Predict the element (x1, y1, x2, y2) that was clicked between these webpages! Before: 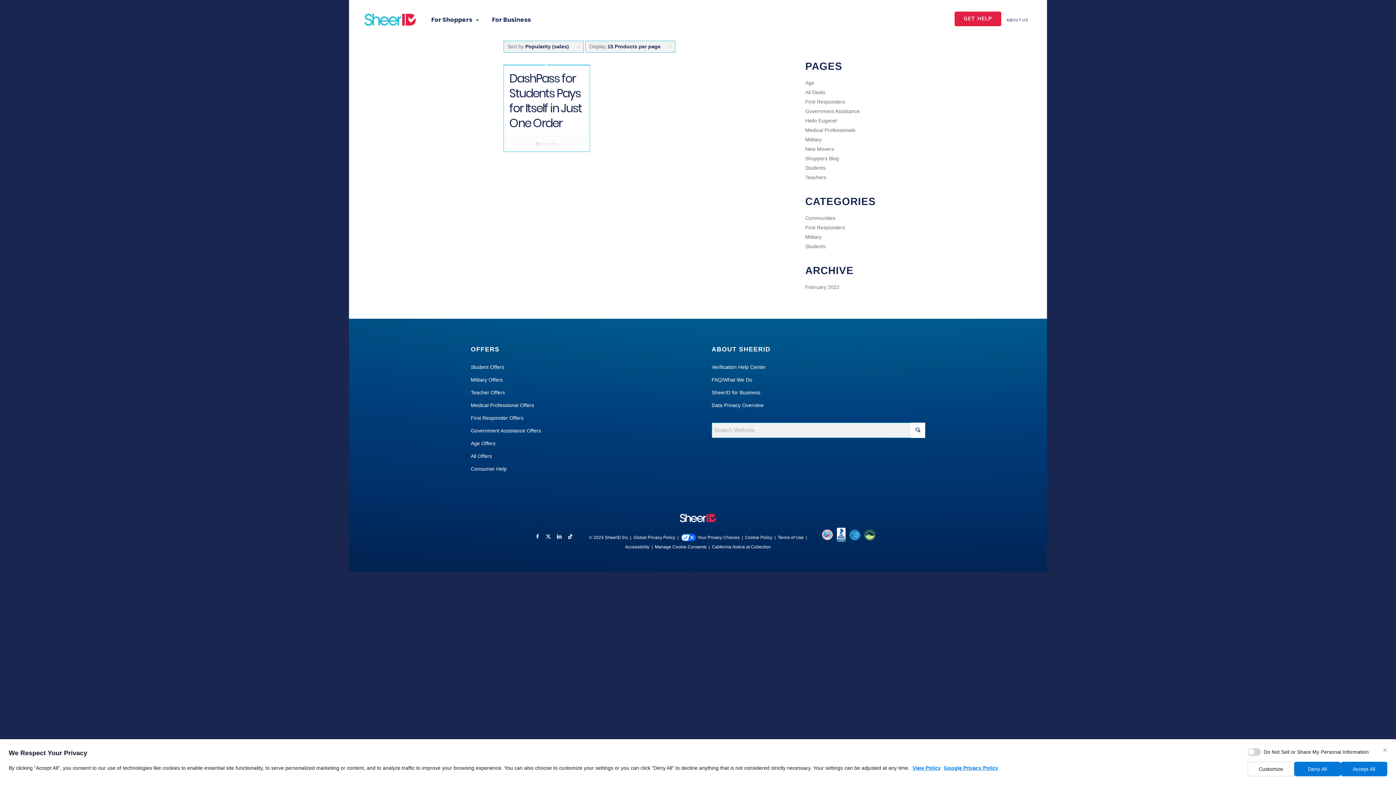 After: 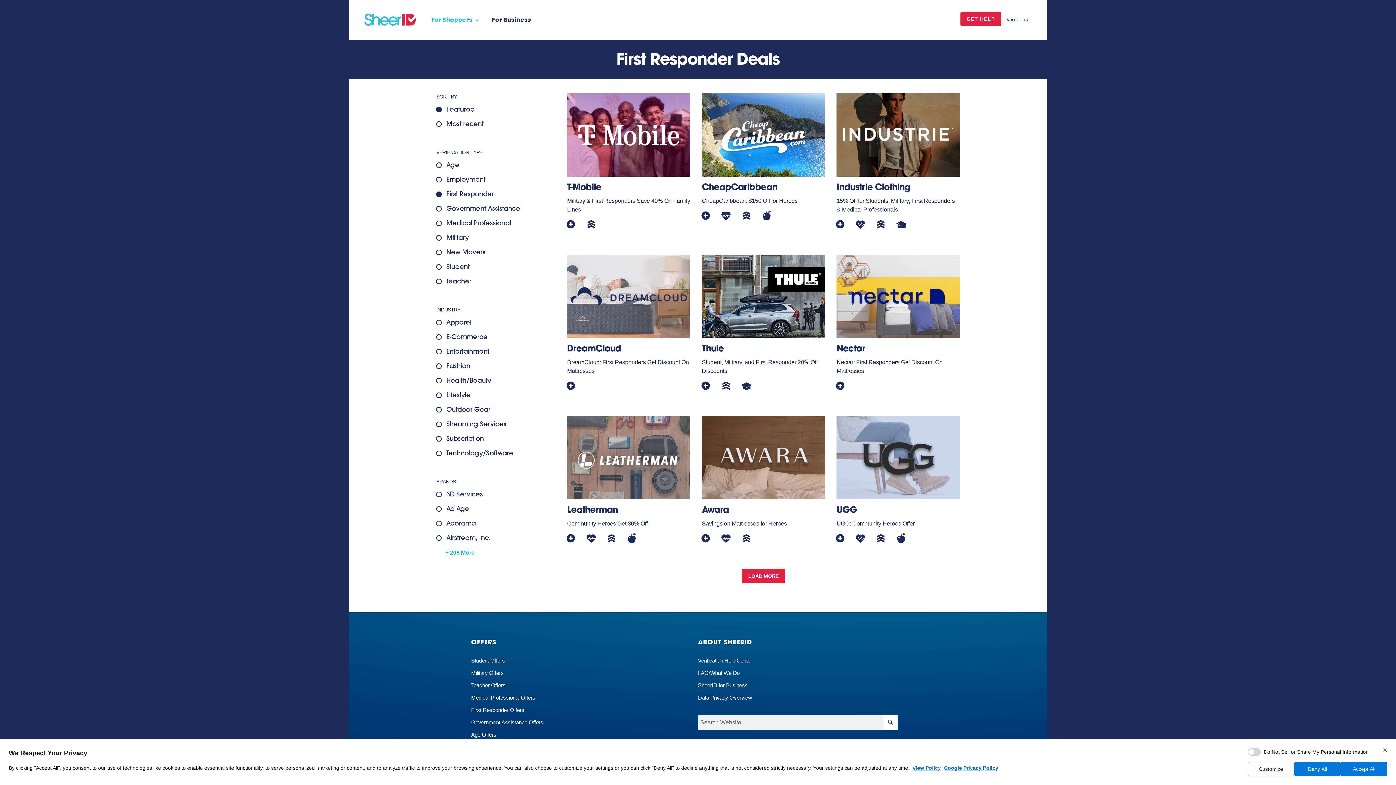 Action: label: First Responders bbox: (805, 98, 845, 104)